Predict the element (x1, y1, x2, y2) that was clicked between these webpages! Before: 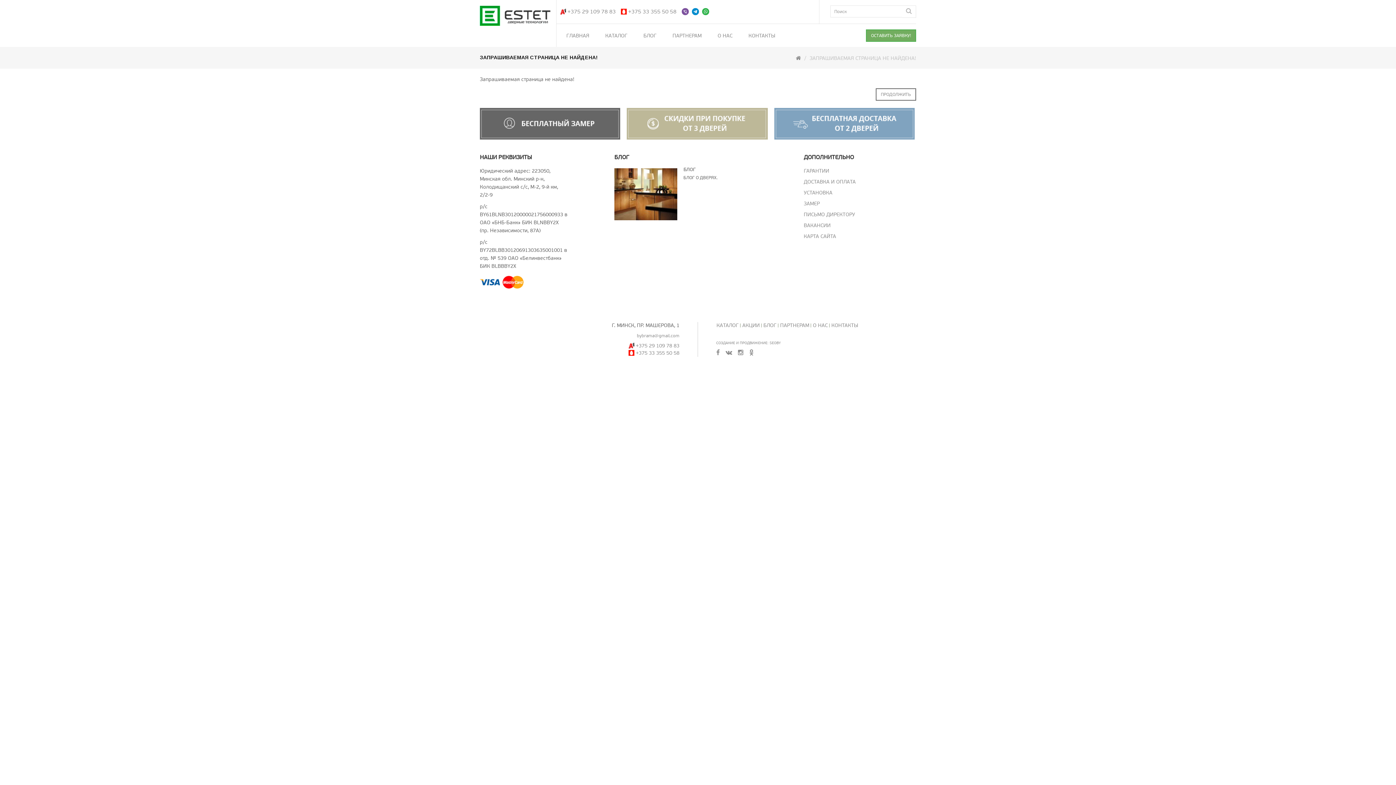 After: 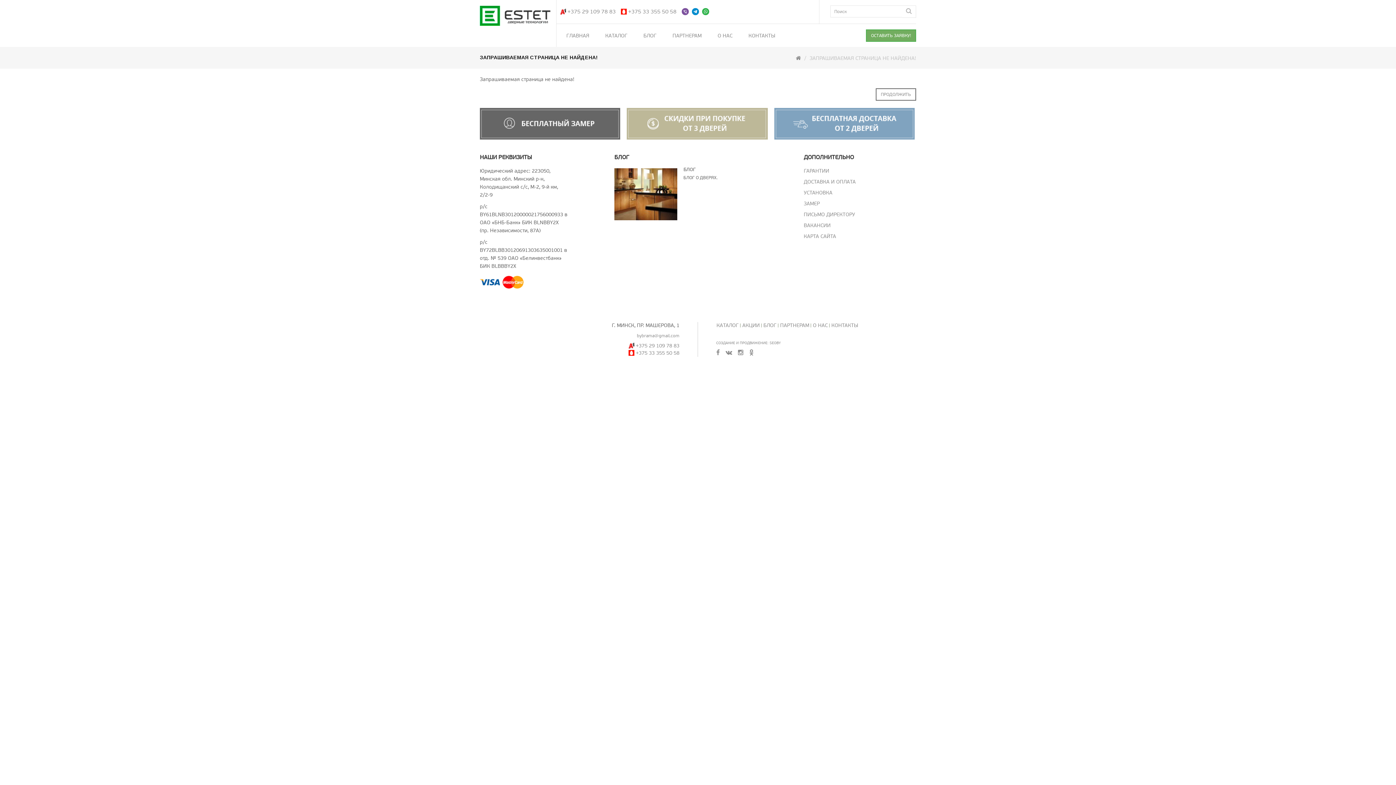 Action: bbox: (681, 8, 690, 14)